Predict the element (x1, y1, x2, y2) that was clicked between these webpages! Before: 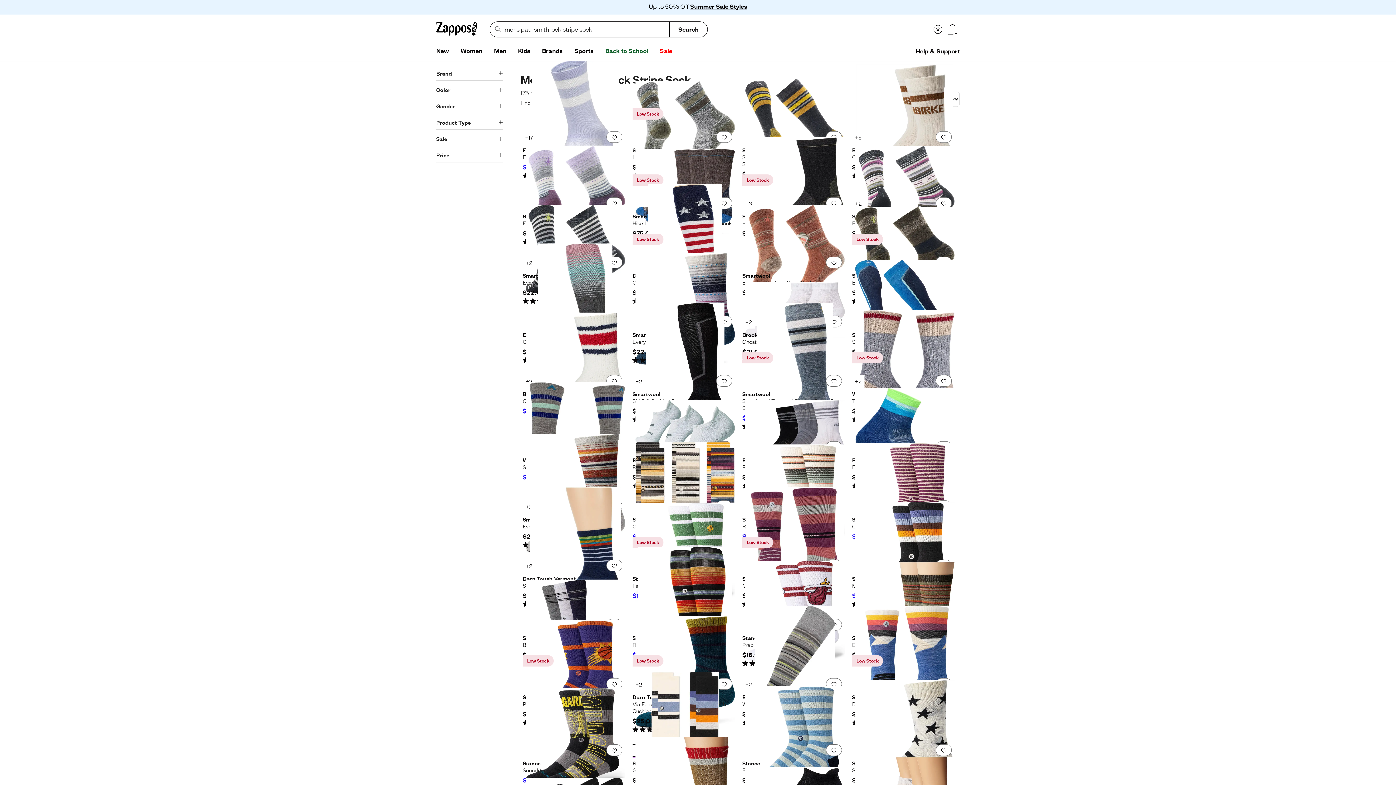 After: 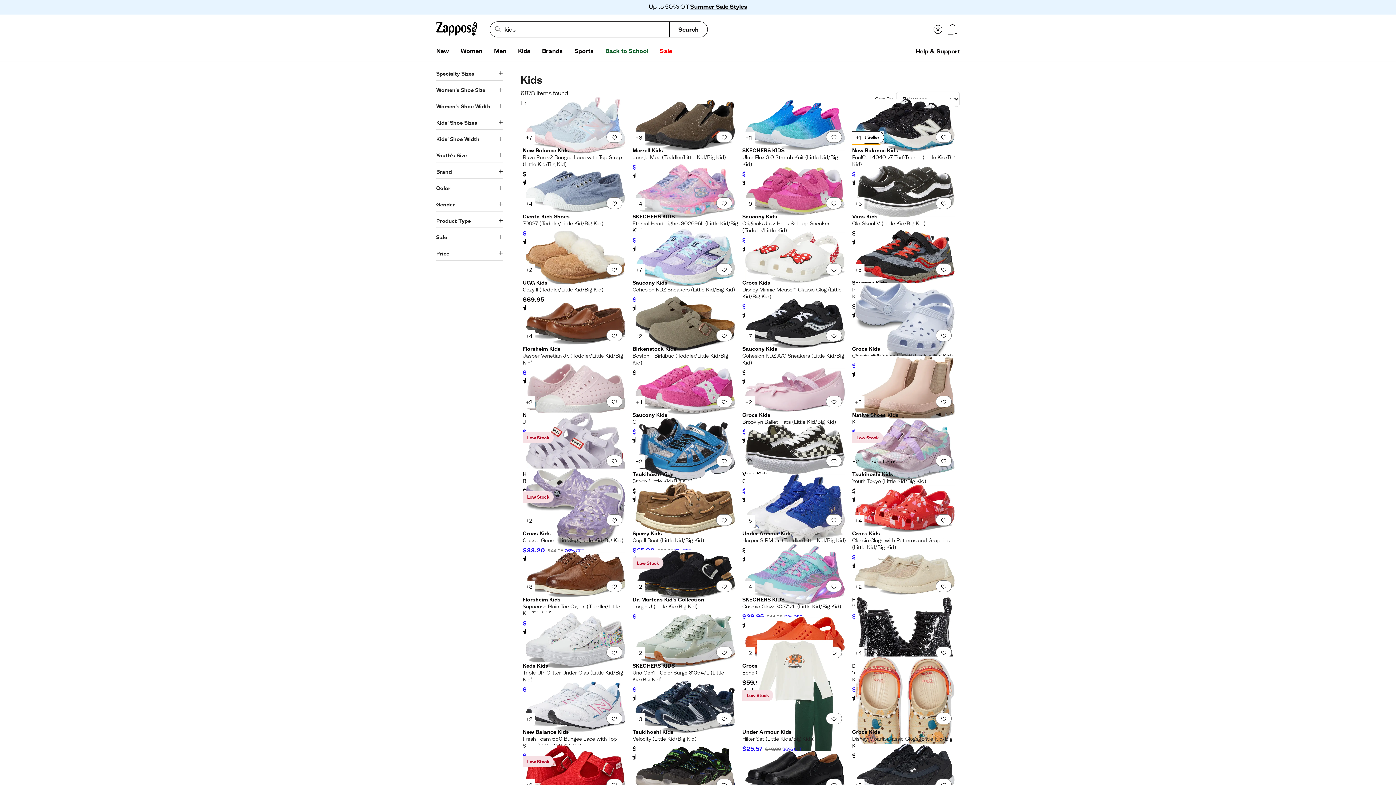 Action: bbox: (512, 44, 536, 58) label: Kids